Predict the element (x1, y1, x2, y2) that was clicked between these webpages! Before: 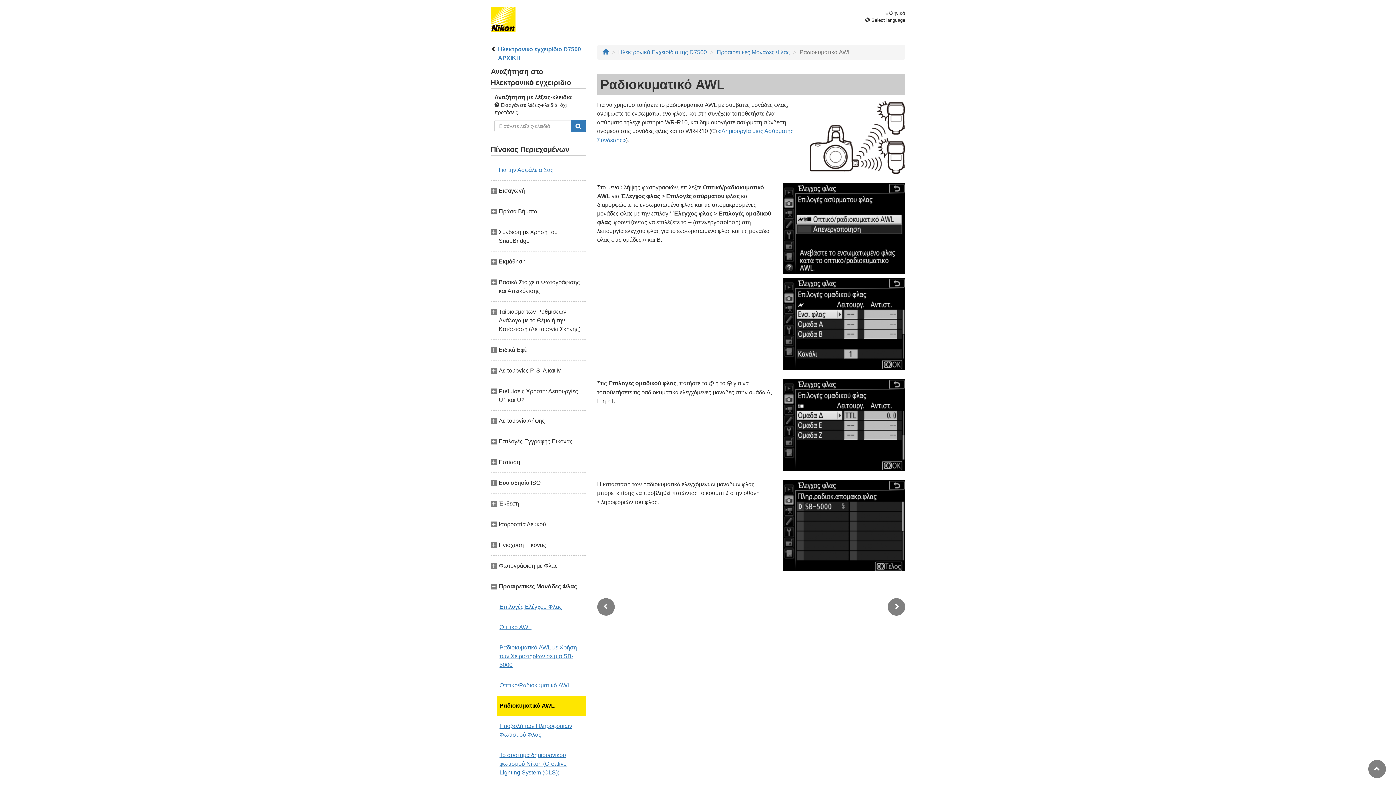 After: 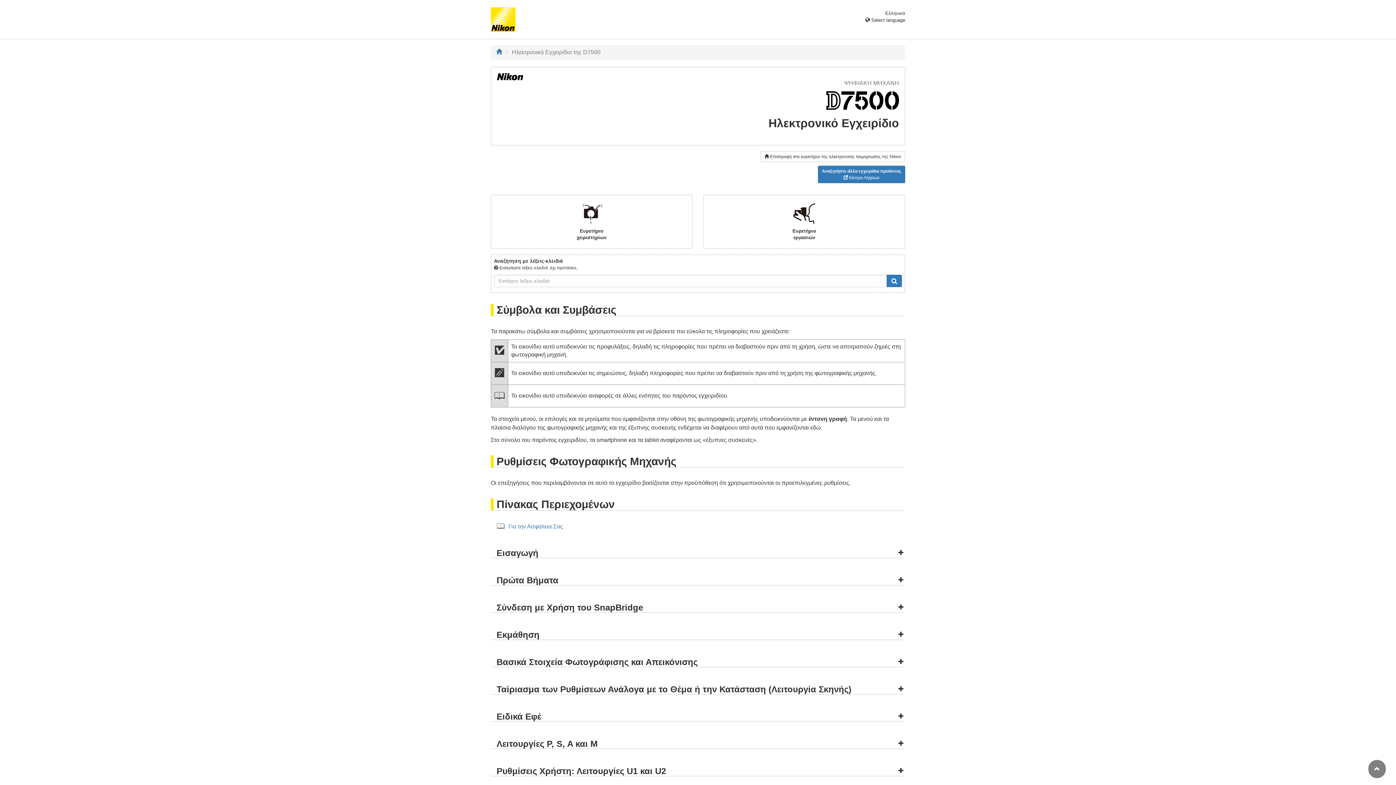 Action: bbox: (618, 49, 707, 55) label: Ηλεκτρονικό Εγχειρίδιο της D7500